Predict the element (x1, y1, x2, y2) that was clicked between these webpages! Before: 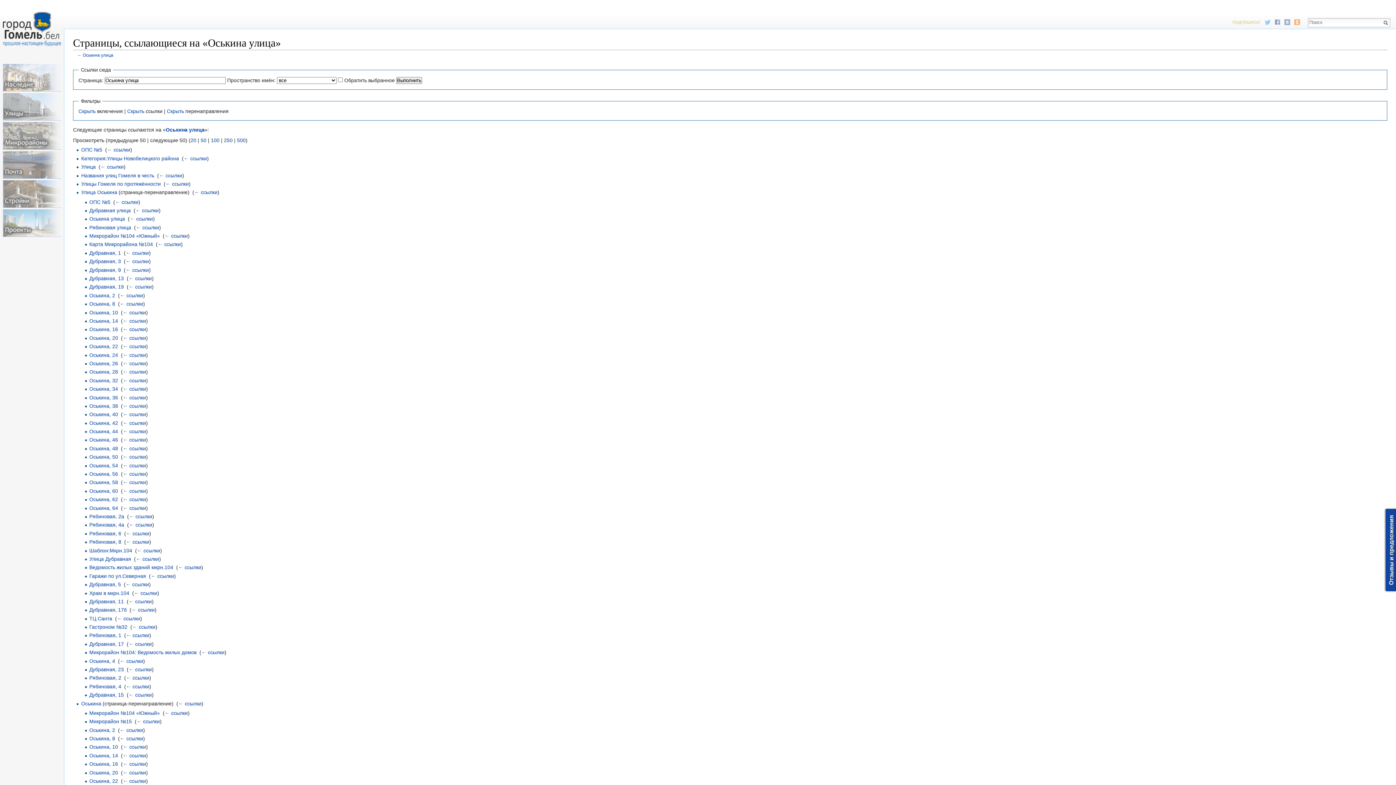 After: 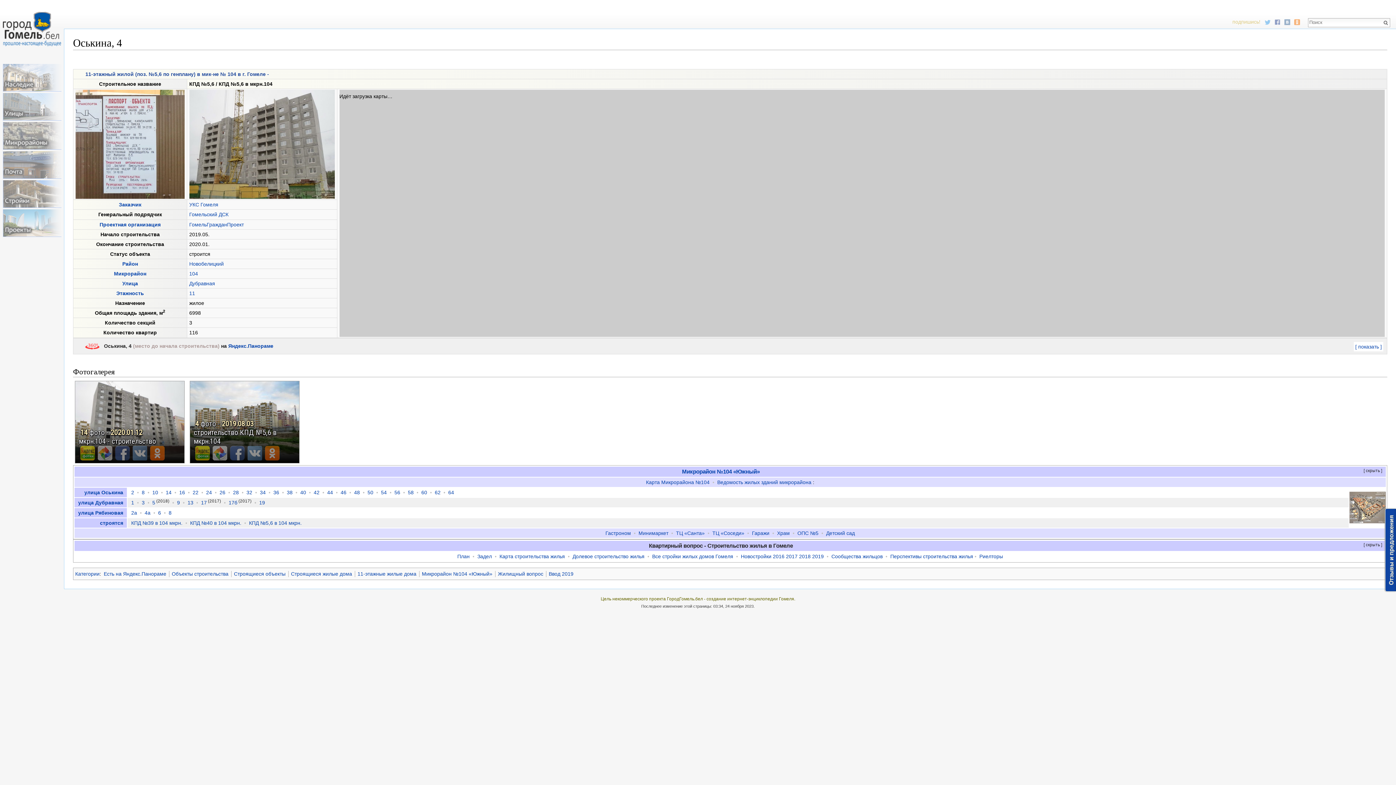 Action: bbox: (89, 658, 115, 664) label: Оськина, 4